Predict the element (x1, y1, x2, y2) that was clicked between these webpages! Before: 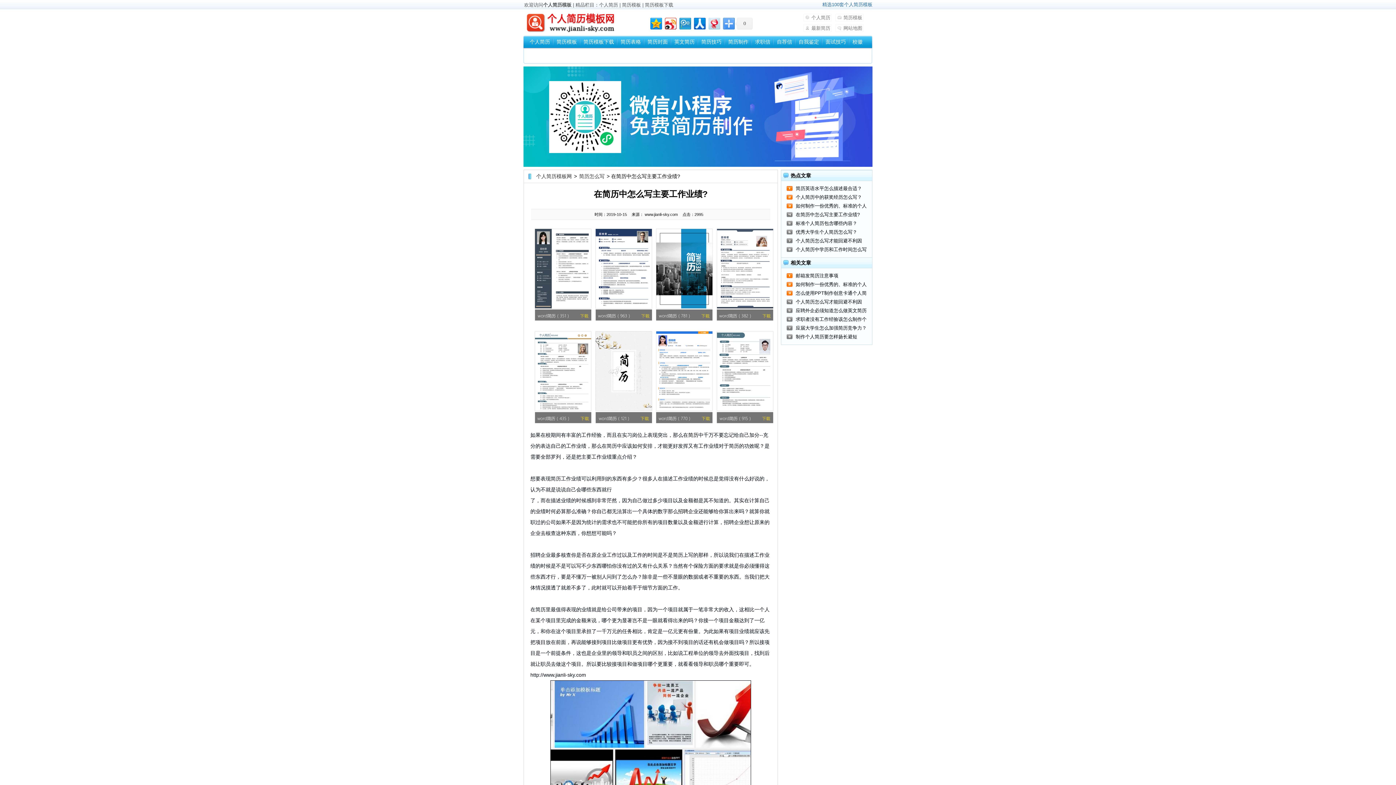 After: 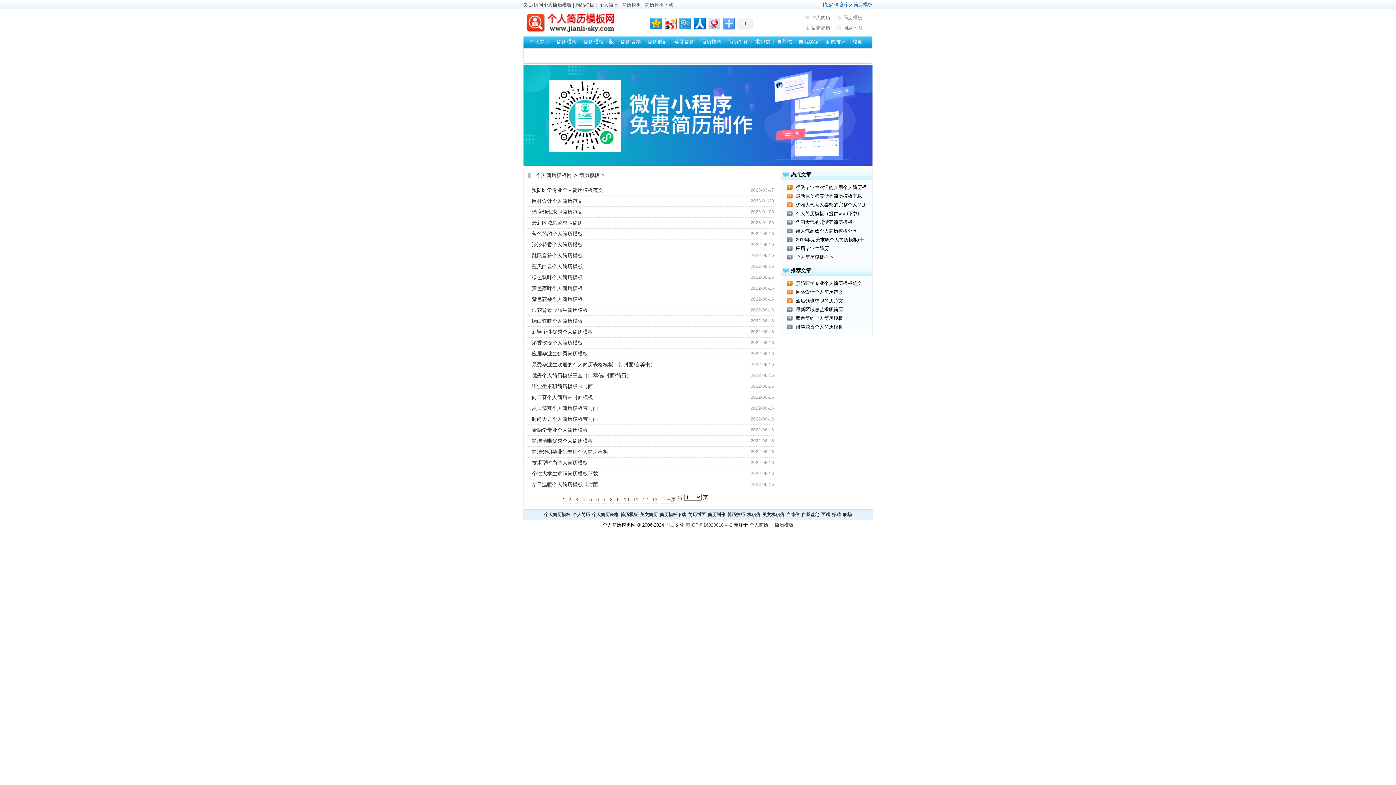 Action: label: 简历模板 bbox: (622, 2, 641, 7)